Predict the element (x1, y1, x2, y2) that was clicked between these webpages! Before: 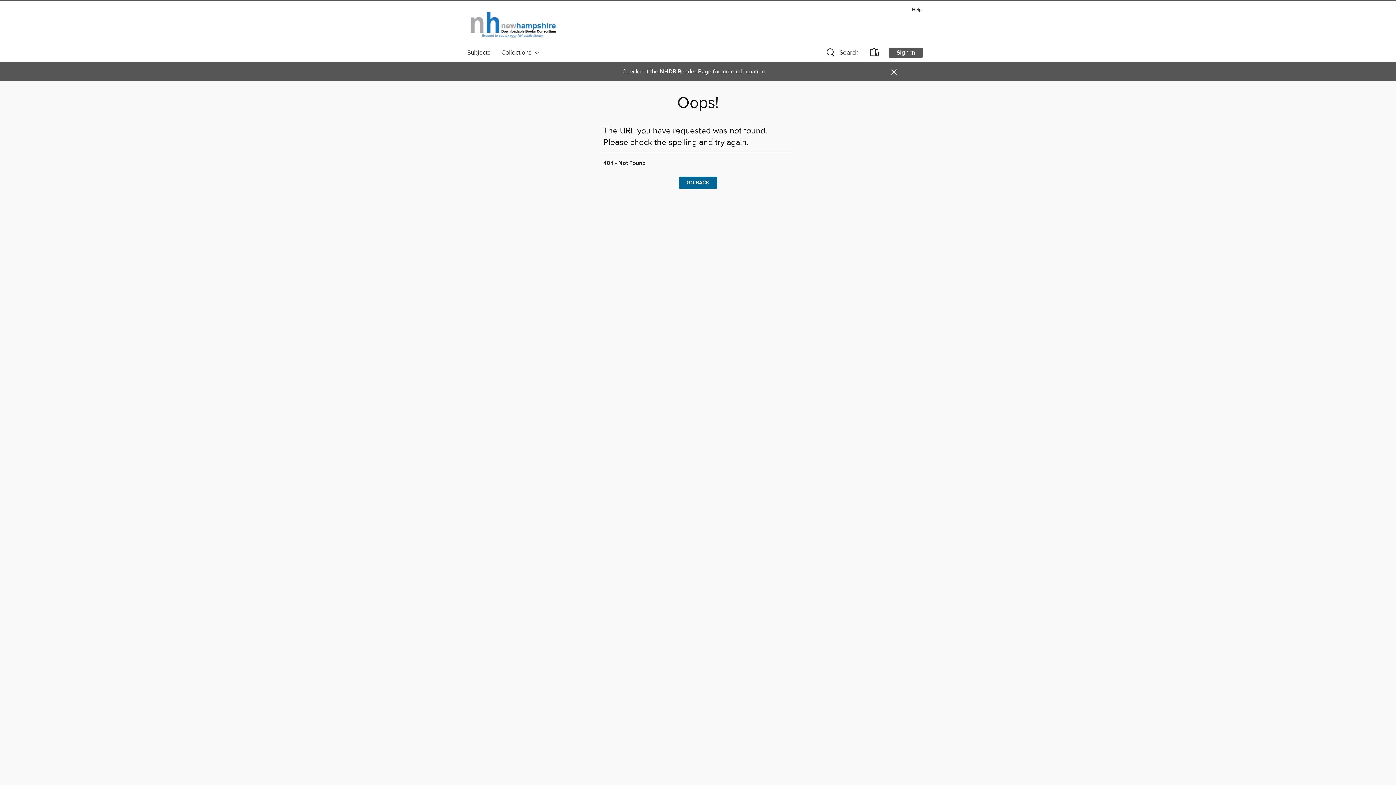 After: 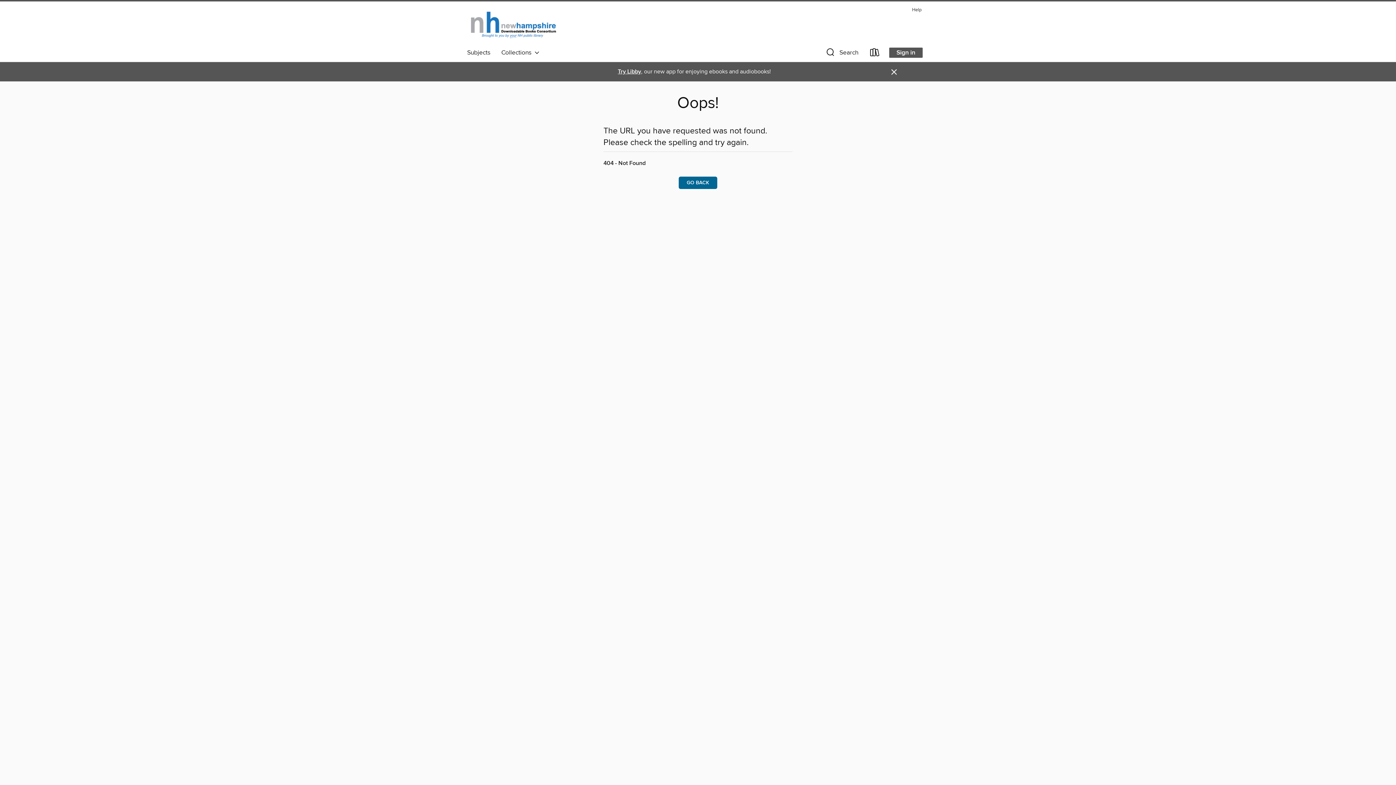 Action: label: Dismiss alert bbox: (890, 67, 898, 76)